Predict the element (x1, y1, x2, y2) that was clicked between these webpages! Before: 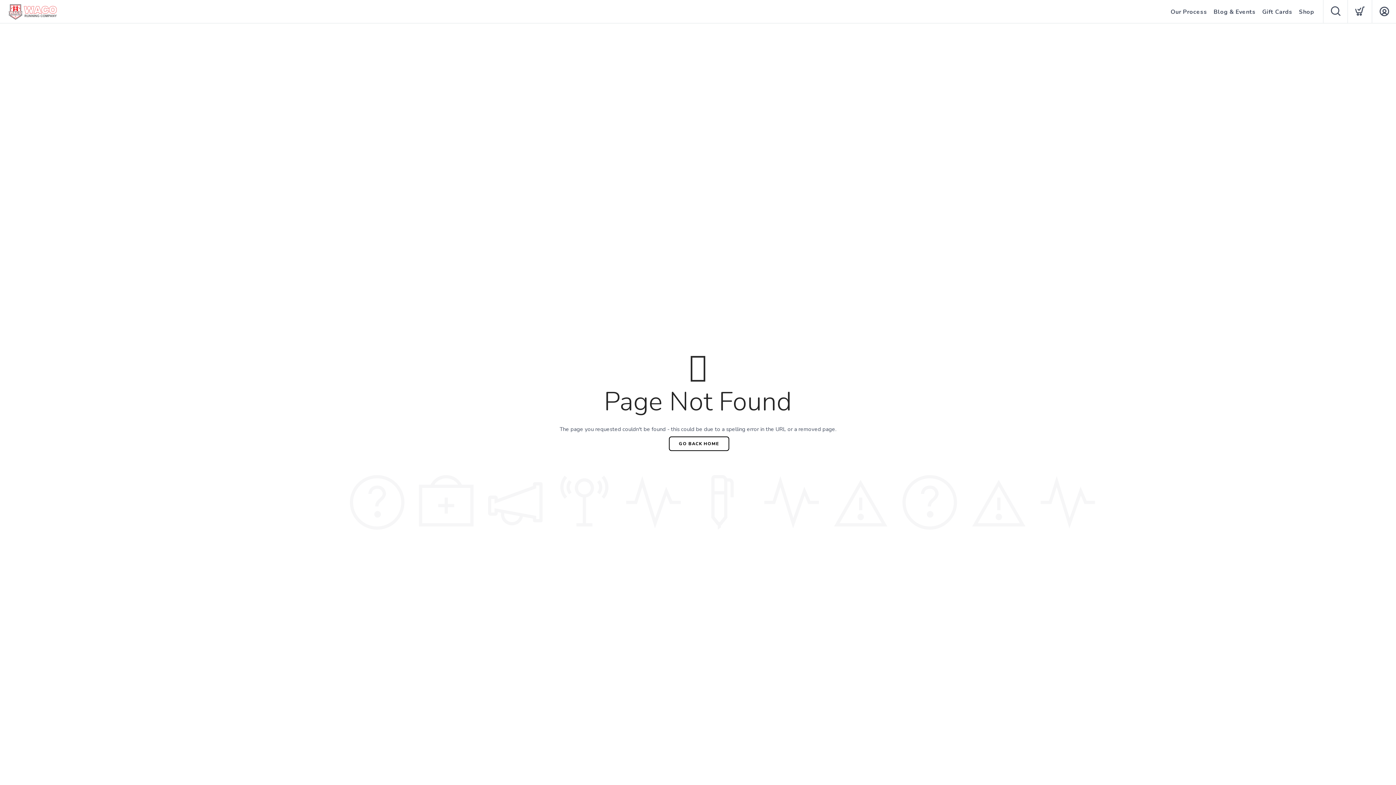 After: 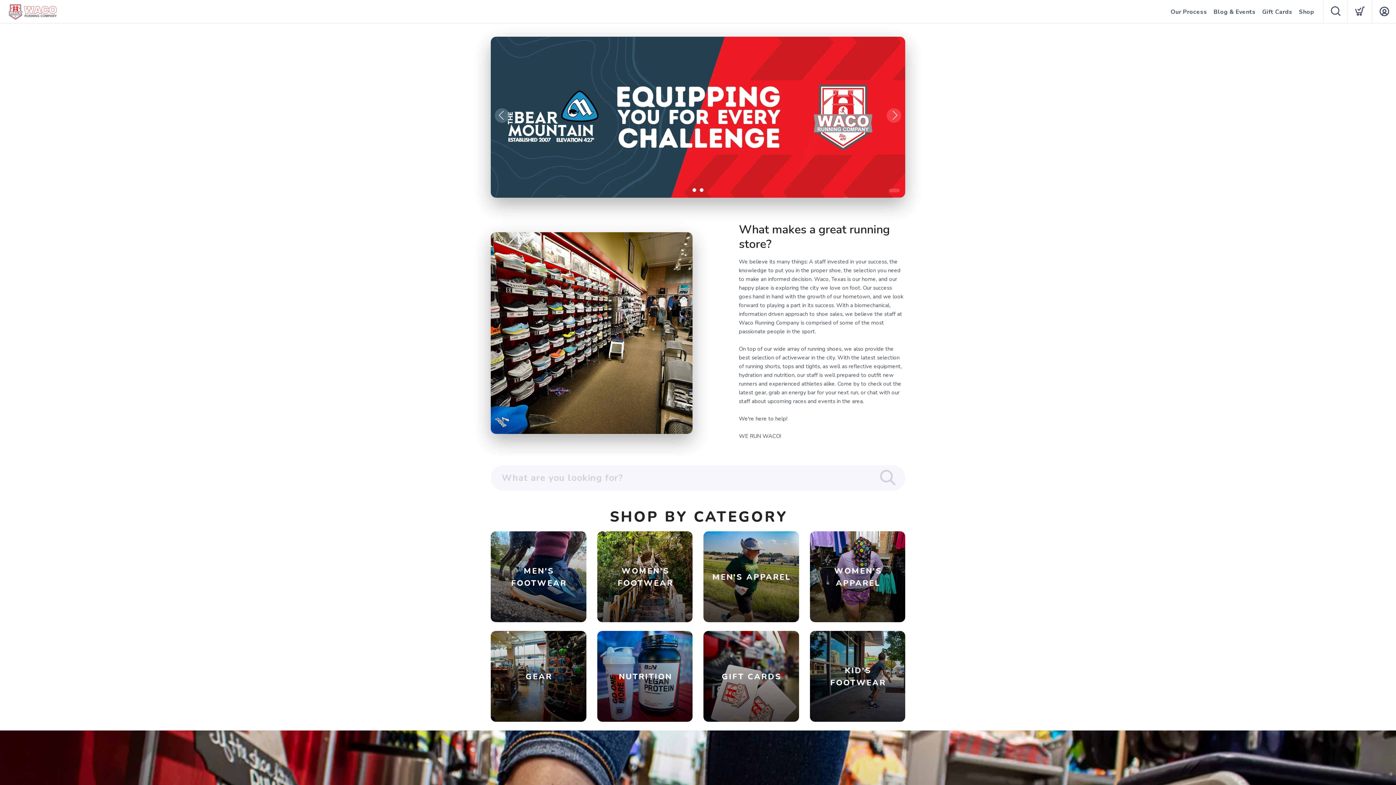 Action: label: GO BACK HOME bbox: (668, 436, 729, 451)